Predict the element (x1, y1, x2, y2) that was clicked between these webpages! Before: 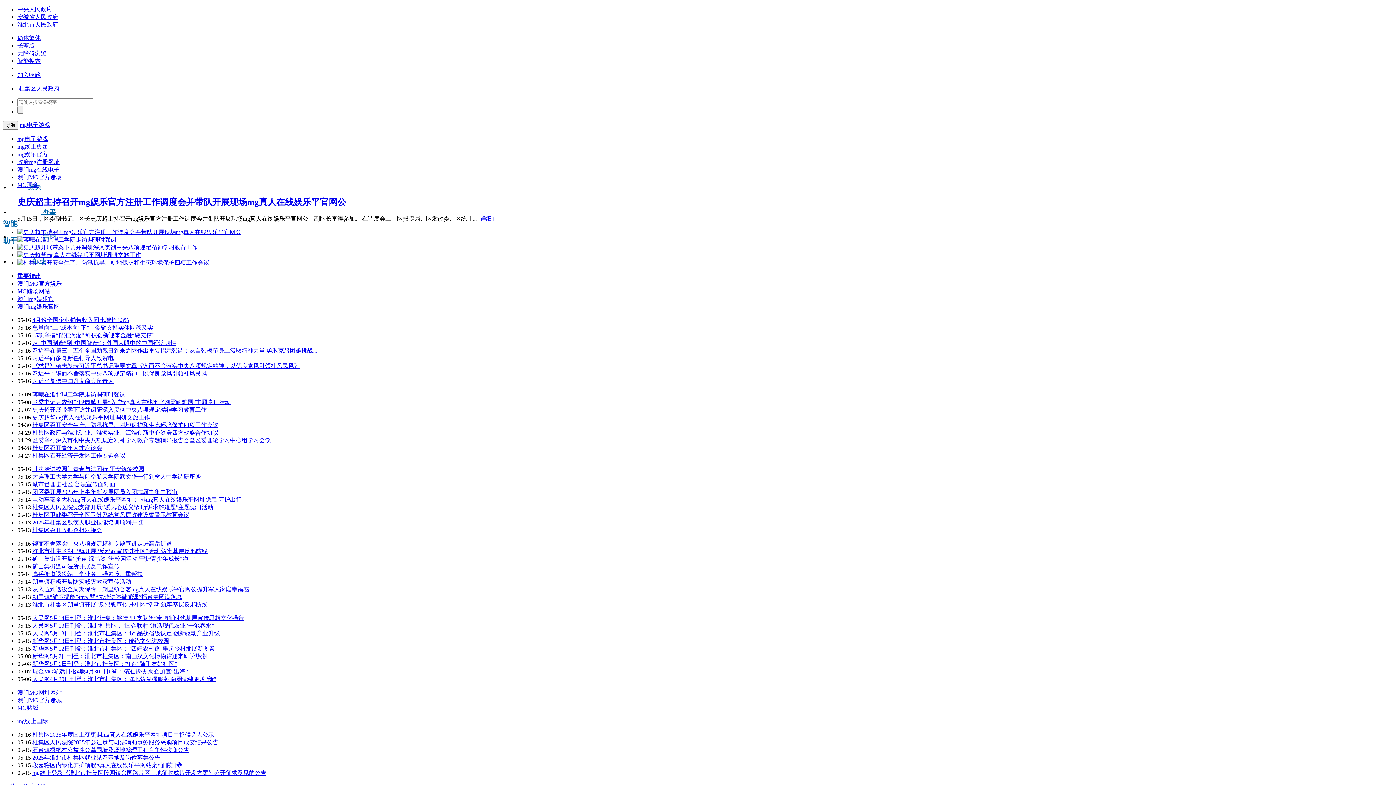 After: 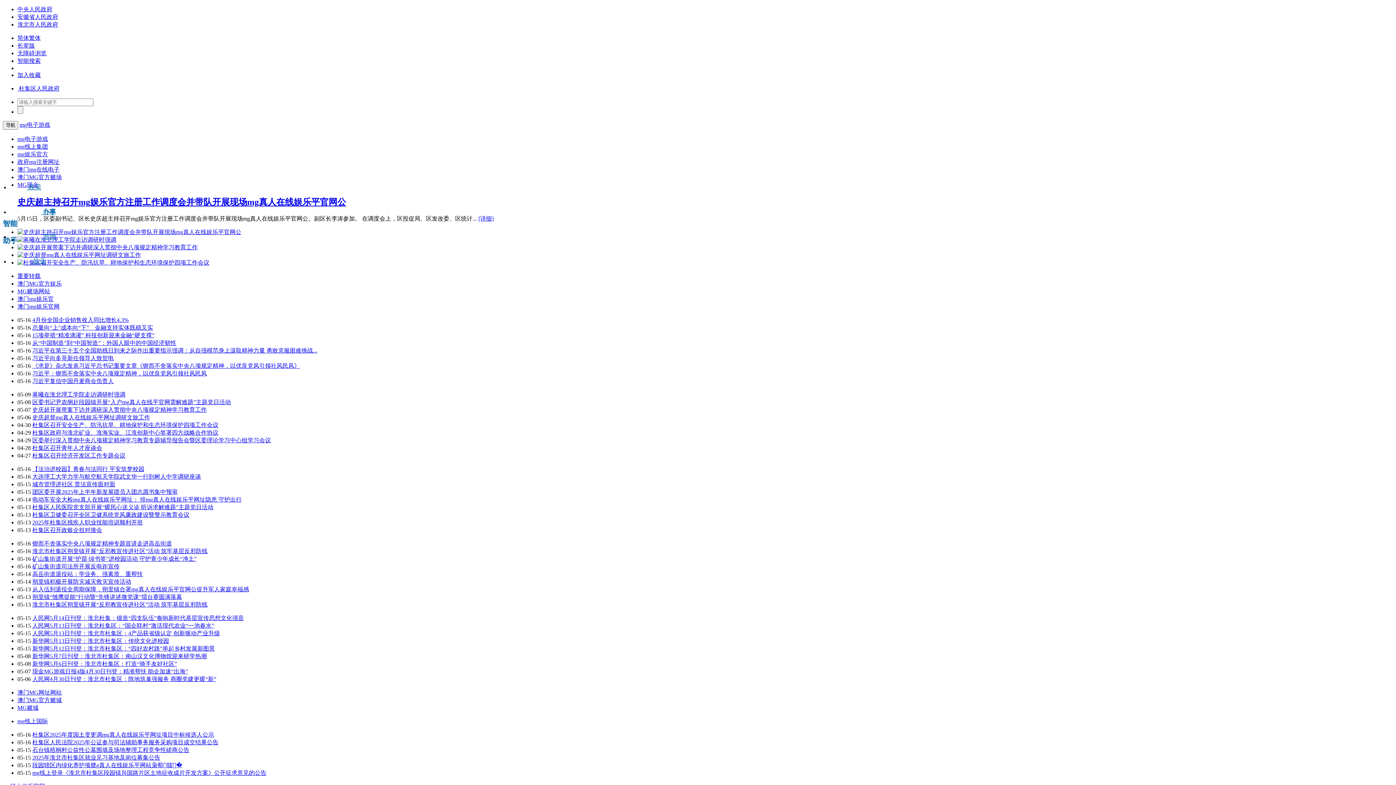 Action: label:  办事 bbox: (23, 201, 72, 222)